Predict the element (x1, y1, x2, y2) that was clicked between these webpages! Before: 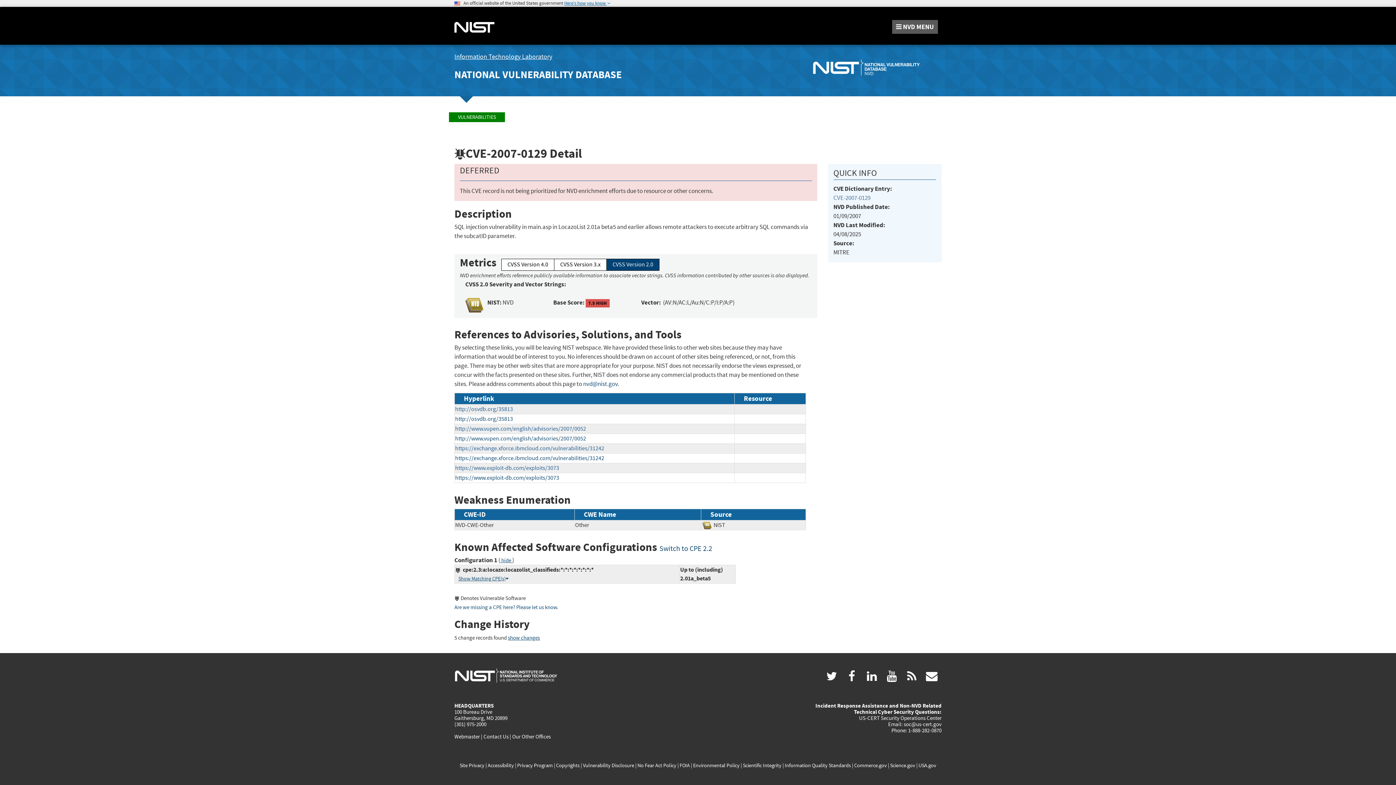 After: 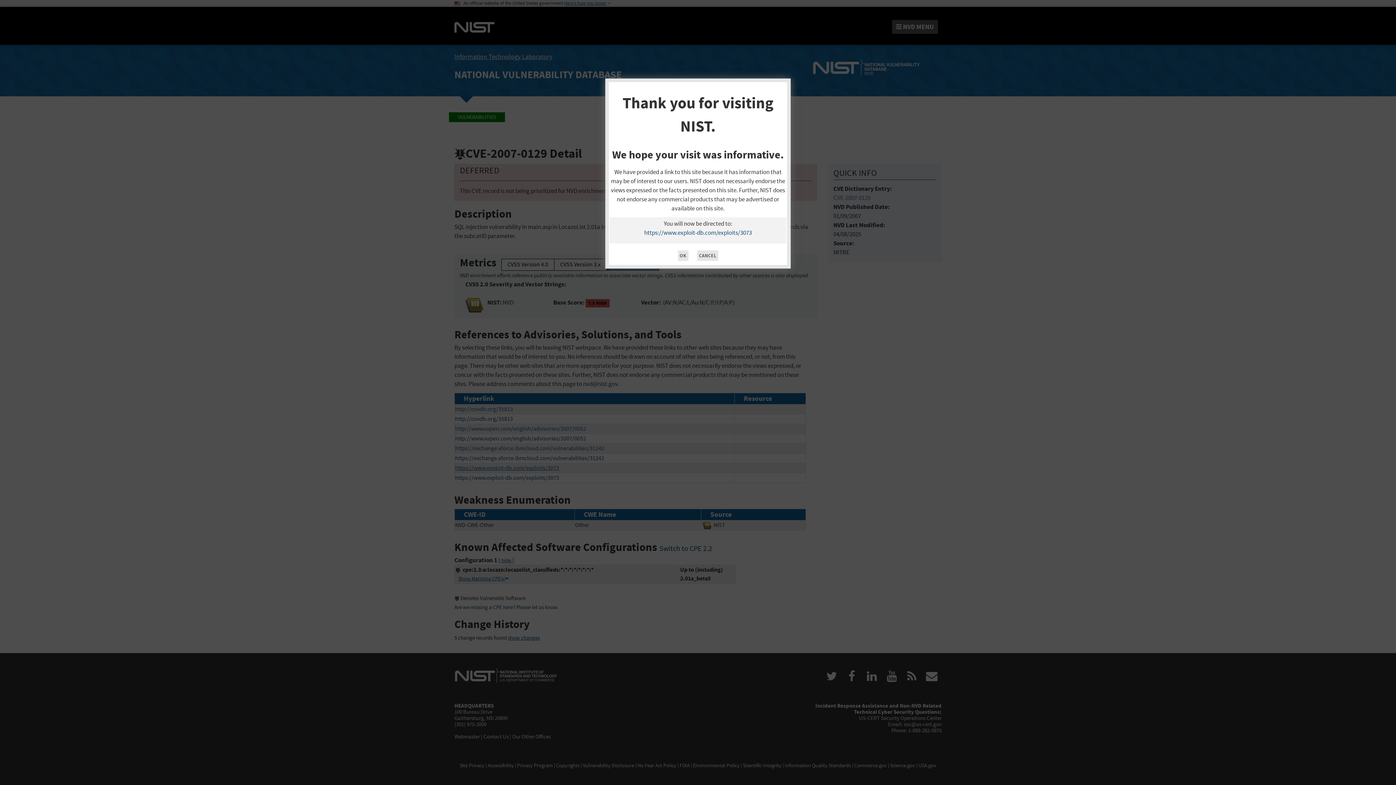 Action: label: https://www.exploit-db.com/exploits/3073 bbox: (455, 464, 559, 472)